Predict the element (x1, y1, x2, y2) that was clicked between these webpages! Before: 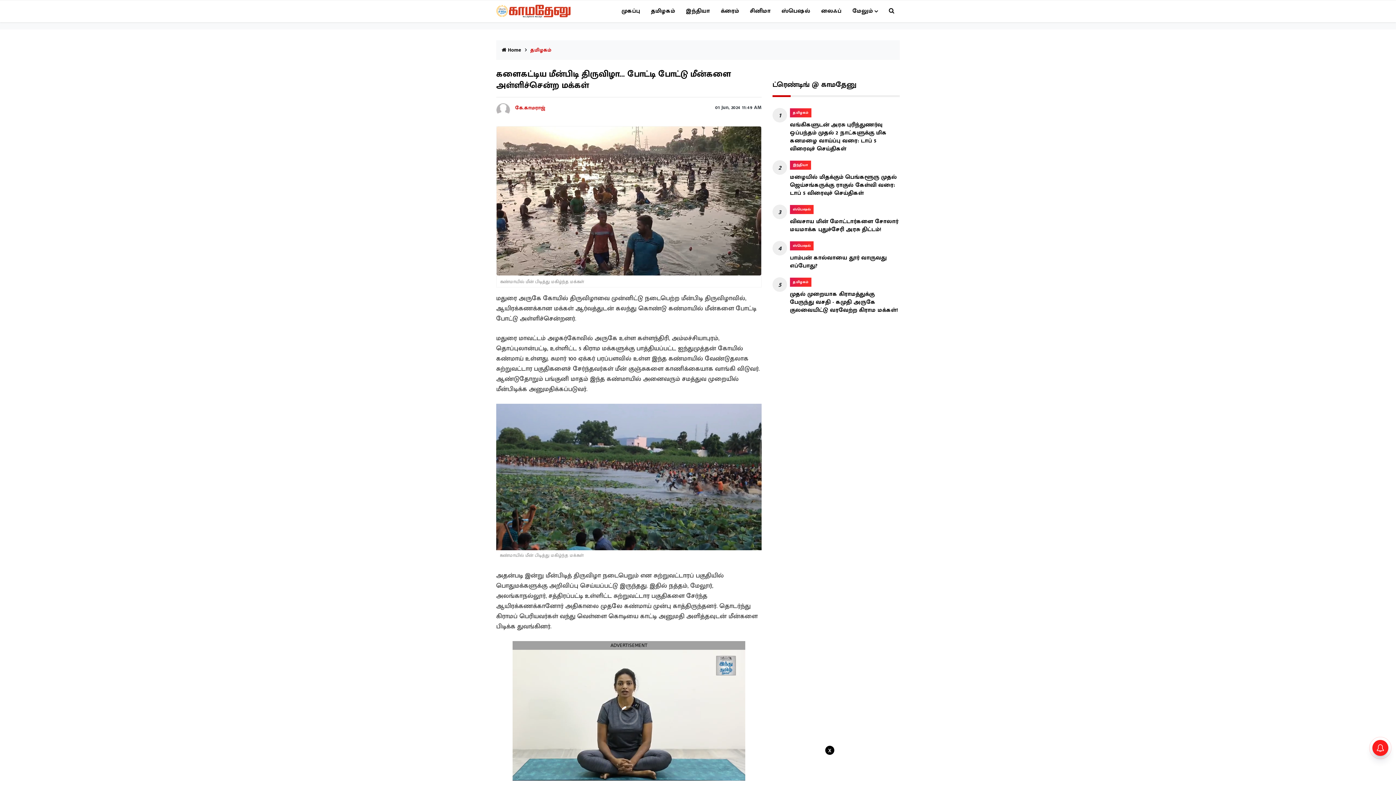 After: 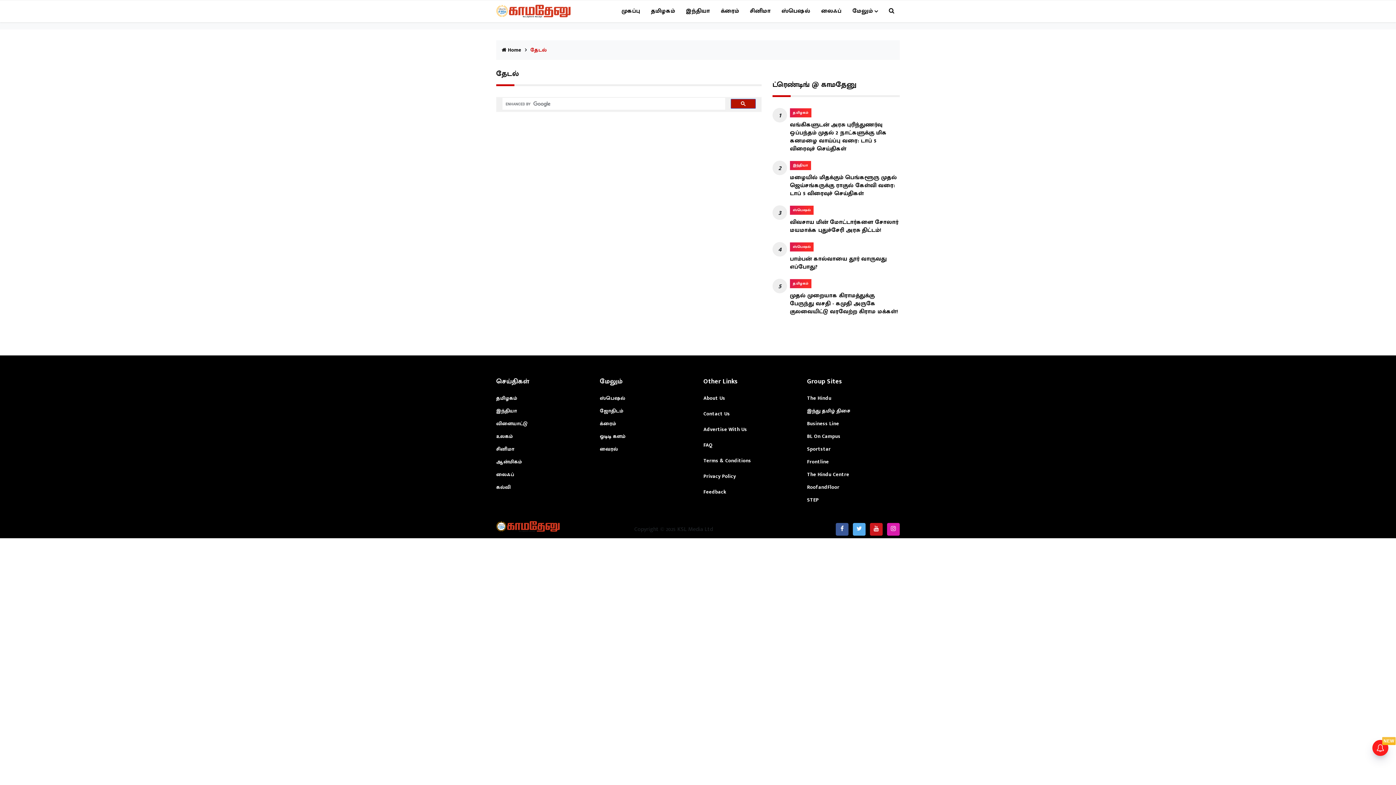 Action: bbox: (885, 0, 898, 22)